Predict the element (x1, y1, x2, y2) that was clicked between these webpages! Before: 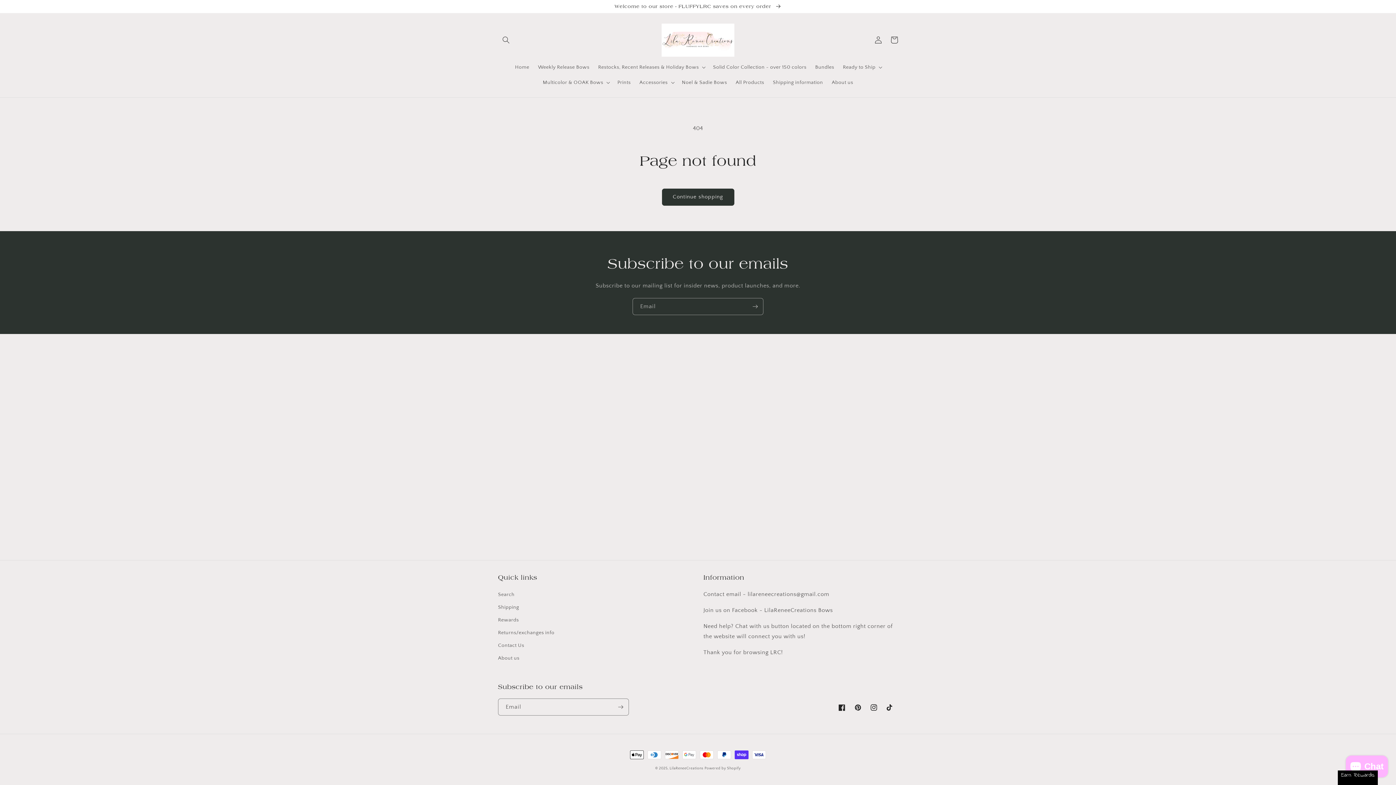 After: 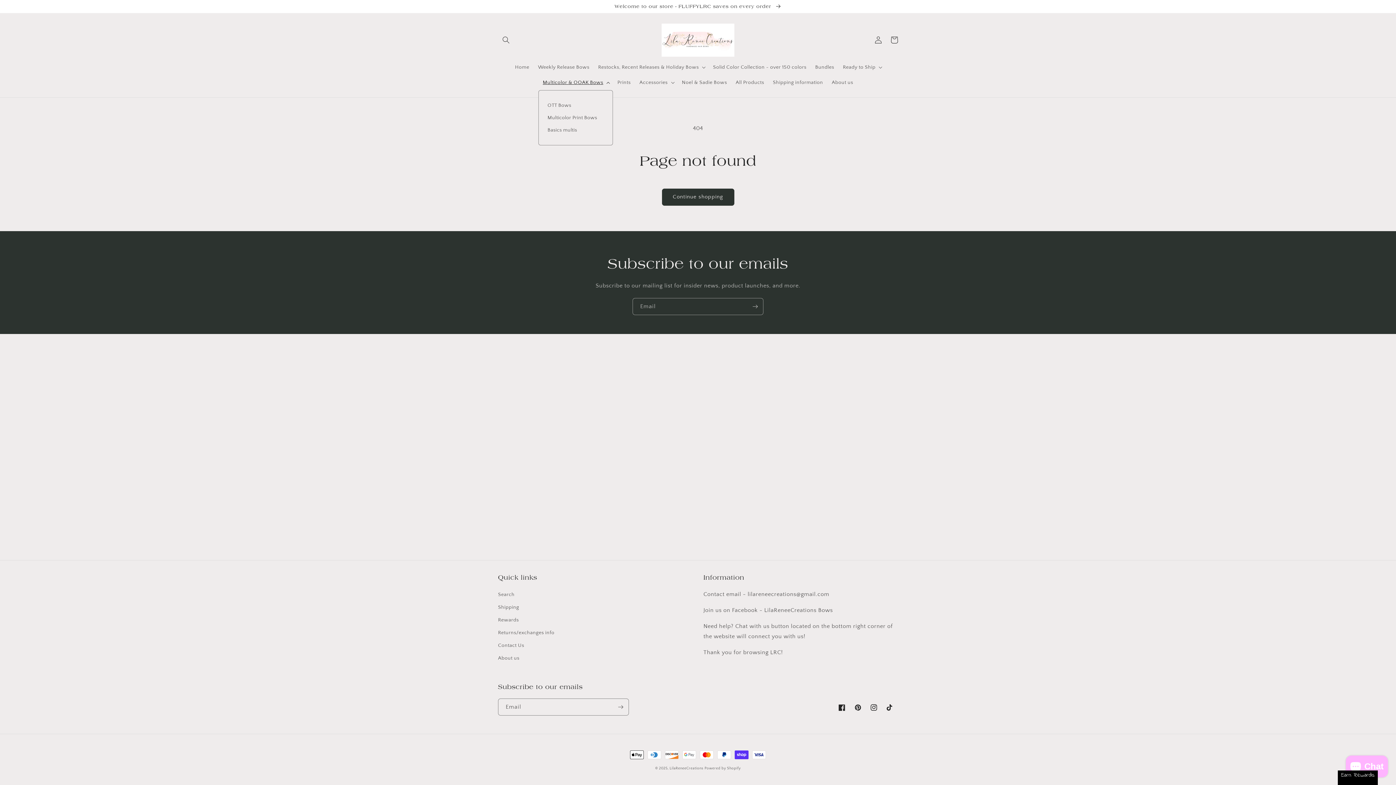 Action: label: Multicolor & OOAK Bows bbox: (538, 74, 613, 90)